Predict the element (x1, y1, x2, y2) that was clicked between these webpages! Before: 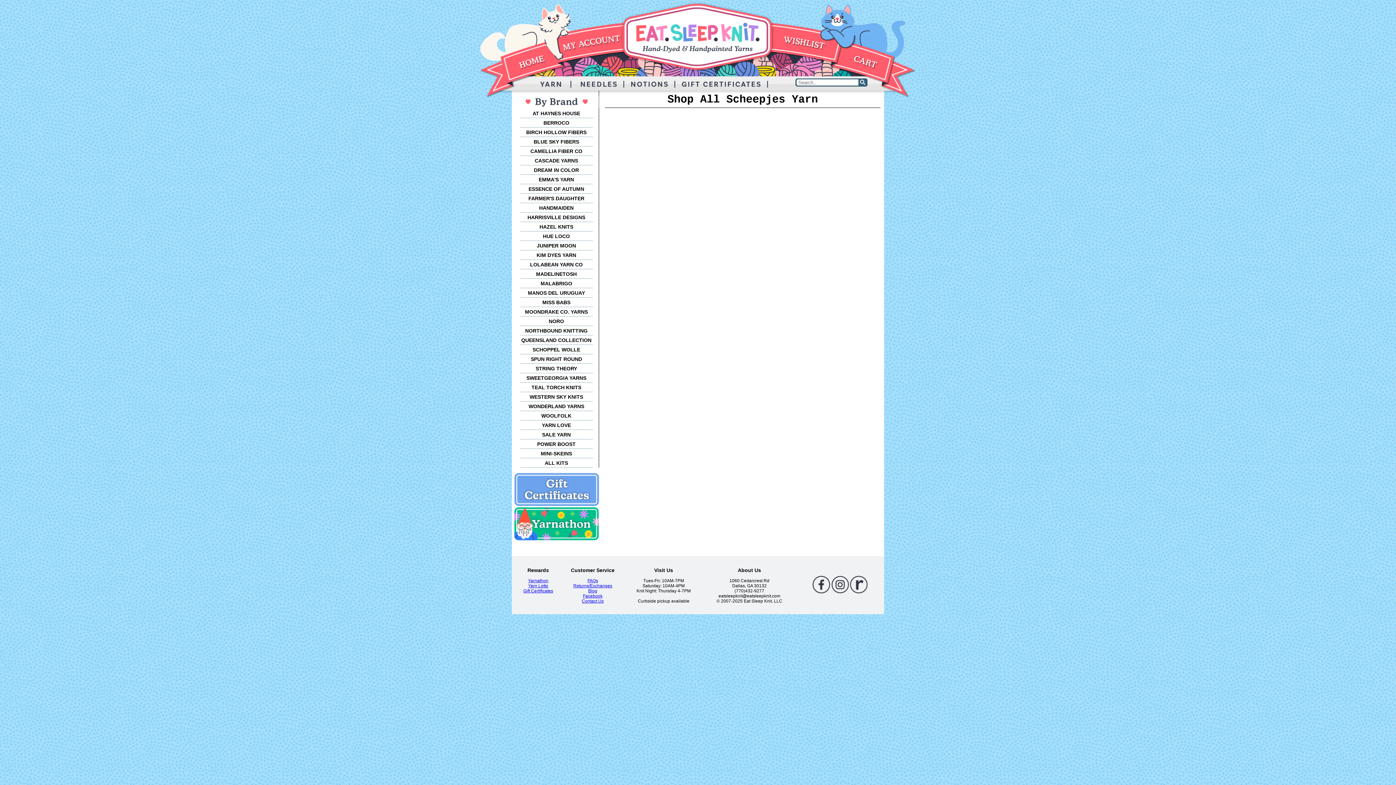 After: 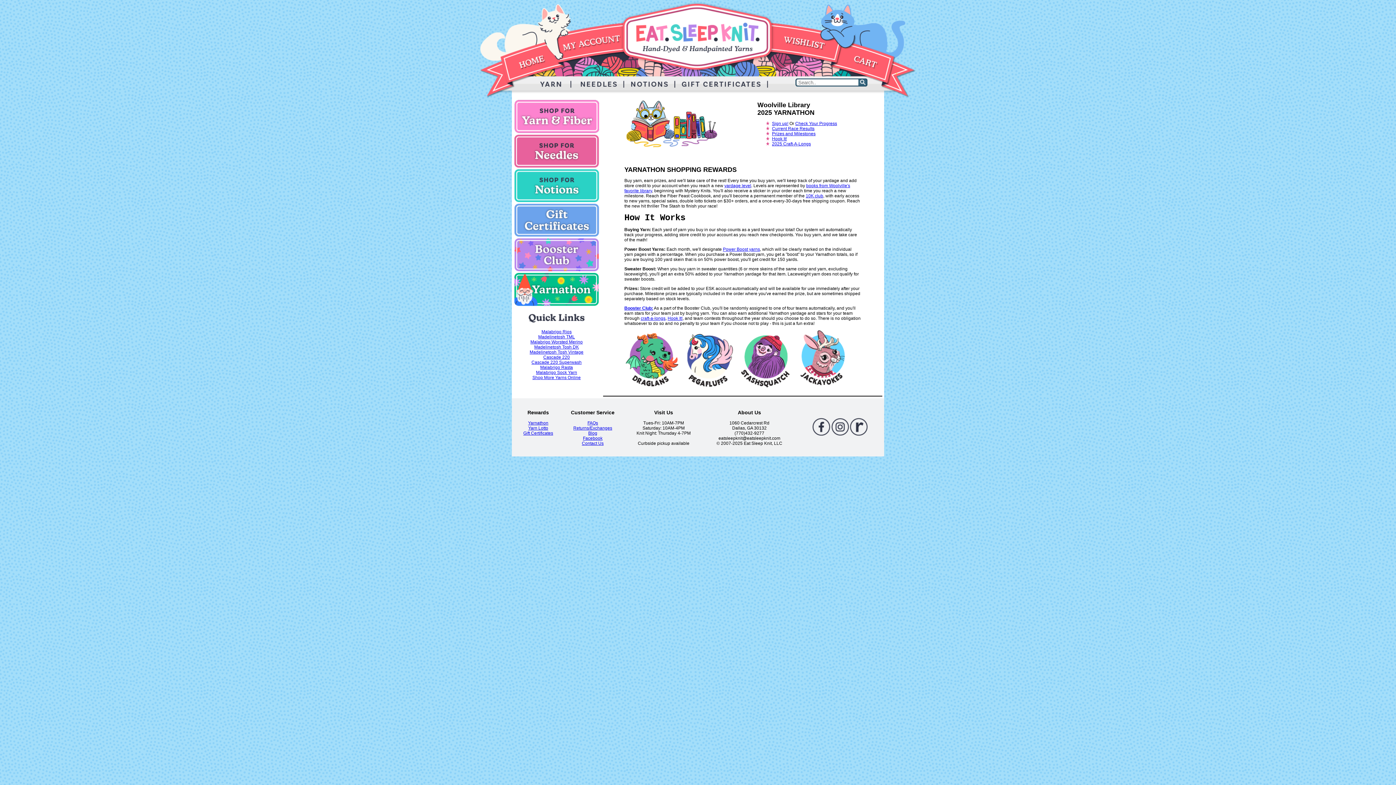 Action: label: Yarnathon bbox: (528, 578, 548, 583)